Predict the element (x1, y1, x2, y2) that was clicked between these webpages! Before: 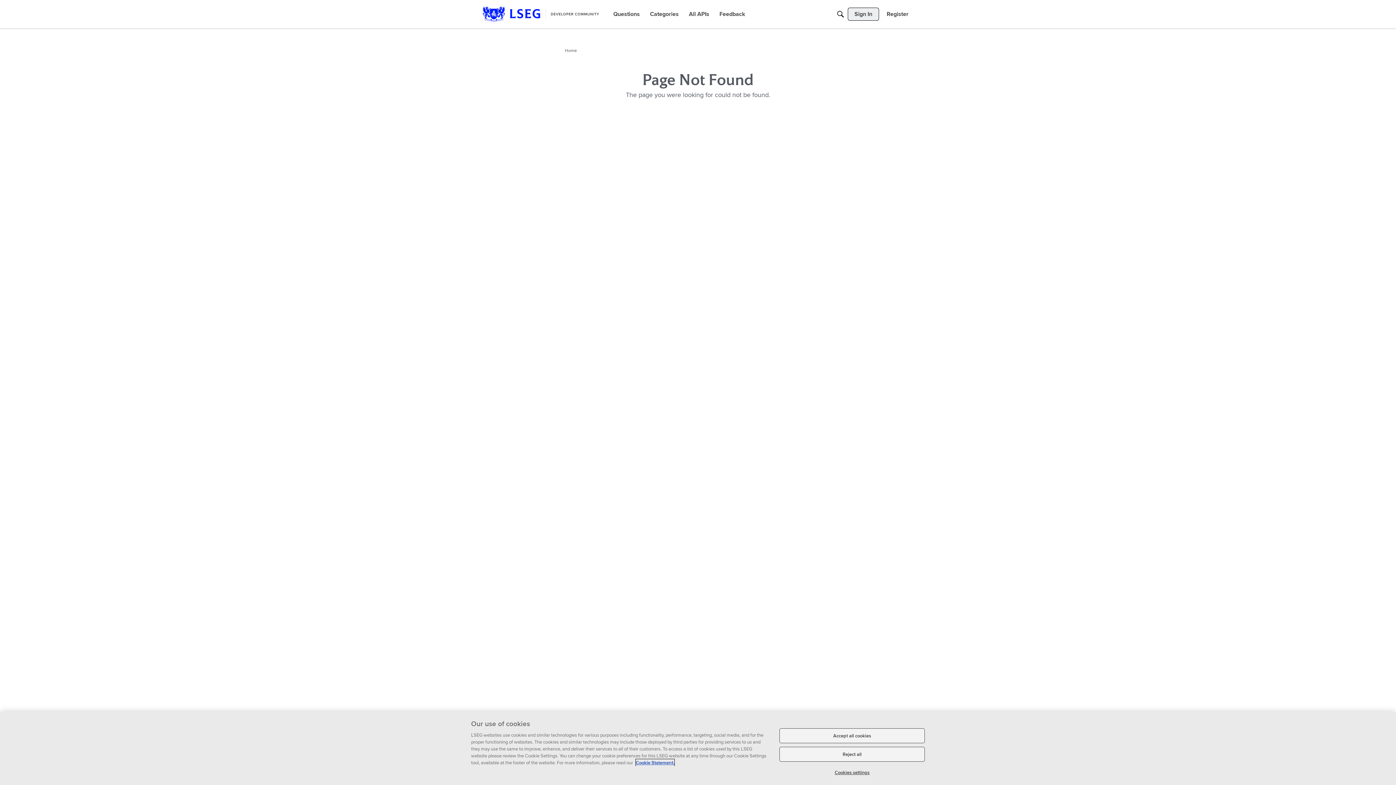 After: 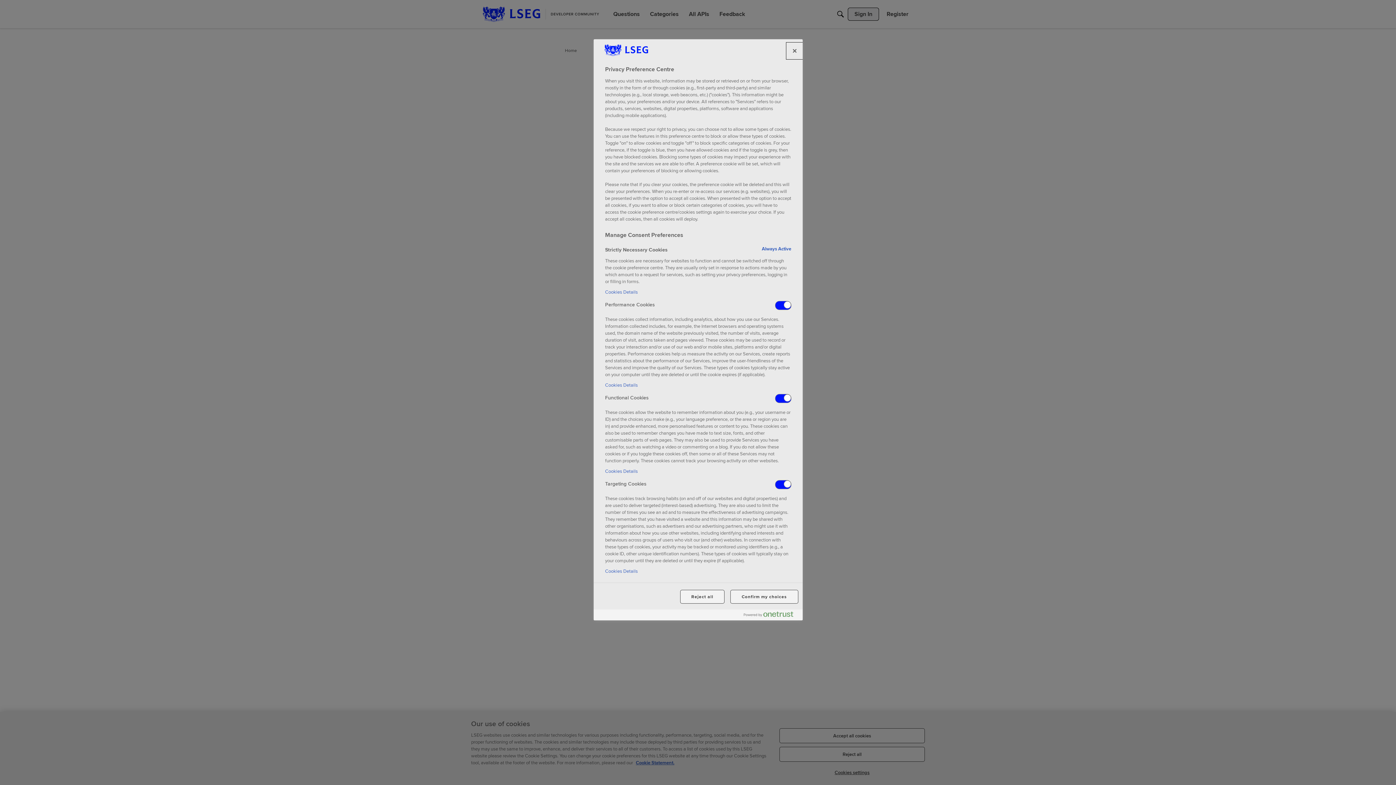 Action: bbox: (779, 765, 925, 780) label: Cookies settings